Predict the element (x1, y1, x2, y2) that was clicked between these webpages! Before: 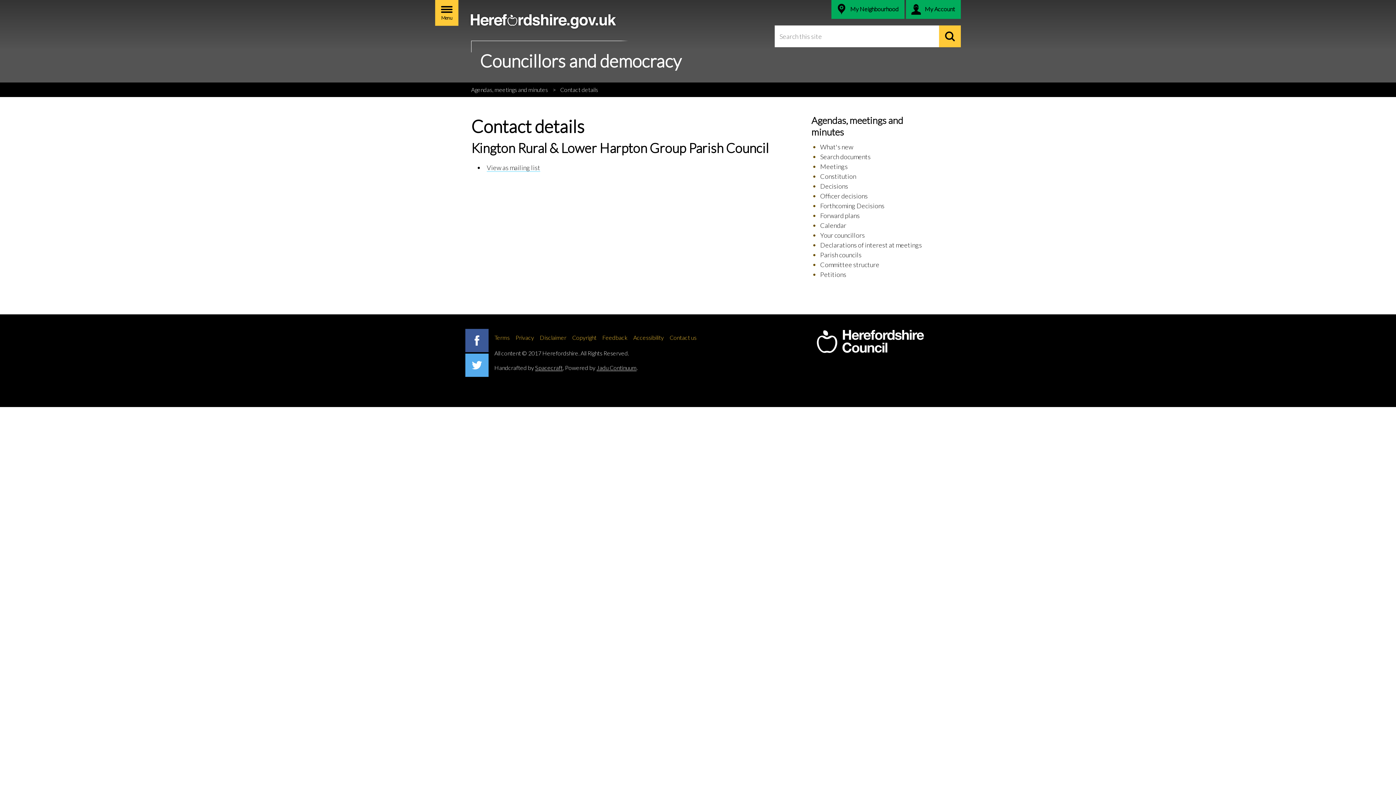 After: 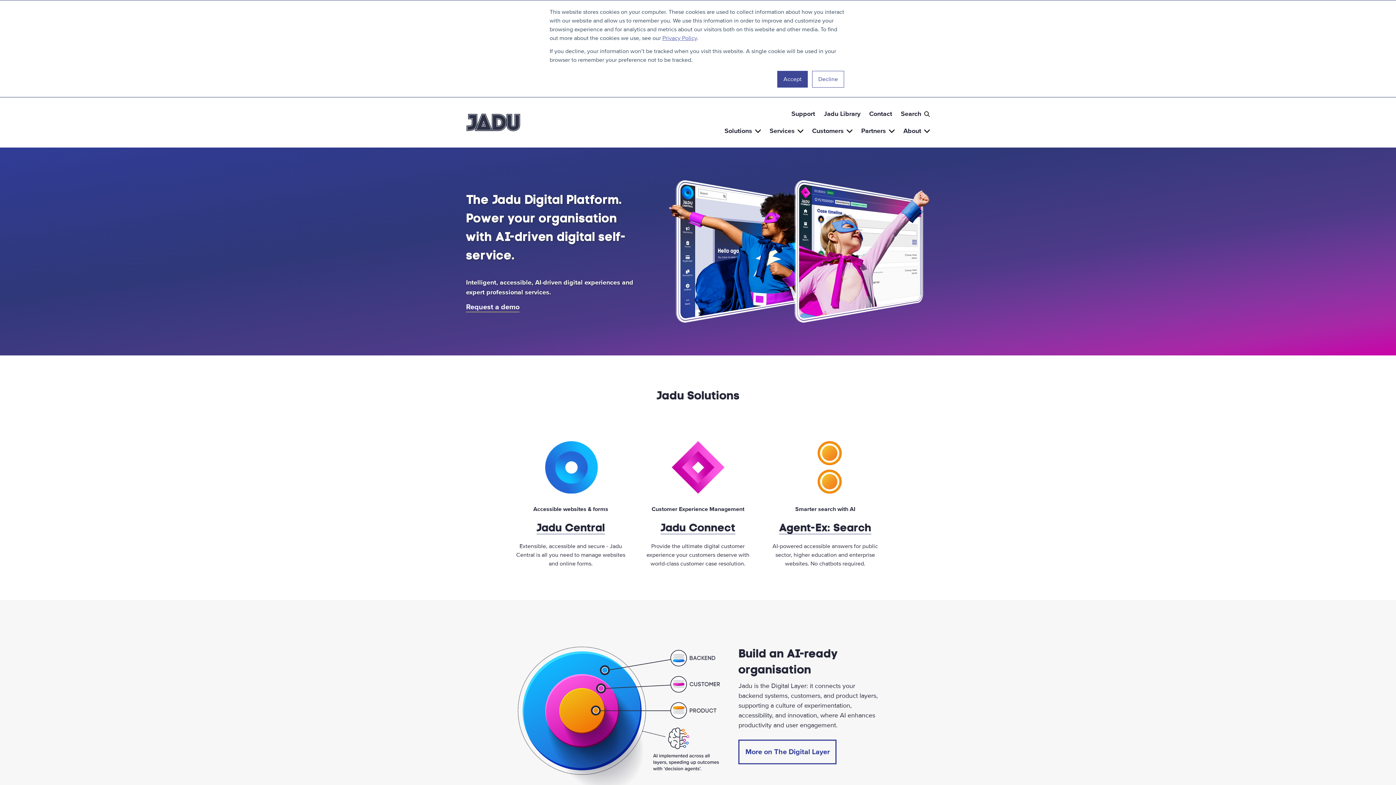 Action: bbox: (565, 363, 637, 372) label: Powered by Jadu Continuum.